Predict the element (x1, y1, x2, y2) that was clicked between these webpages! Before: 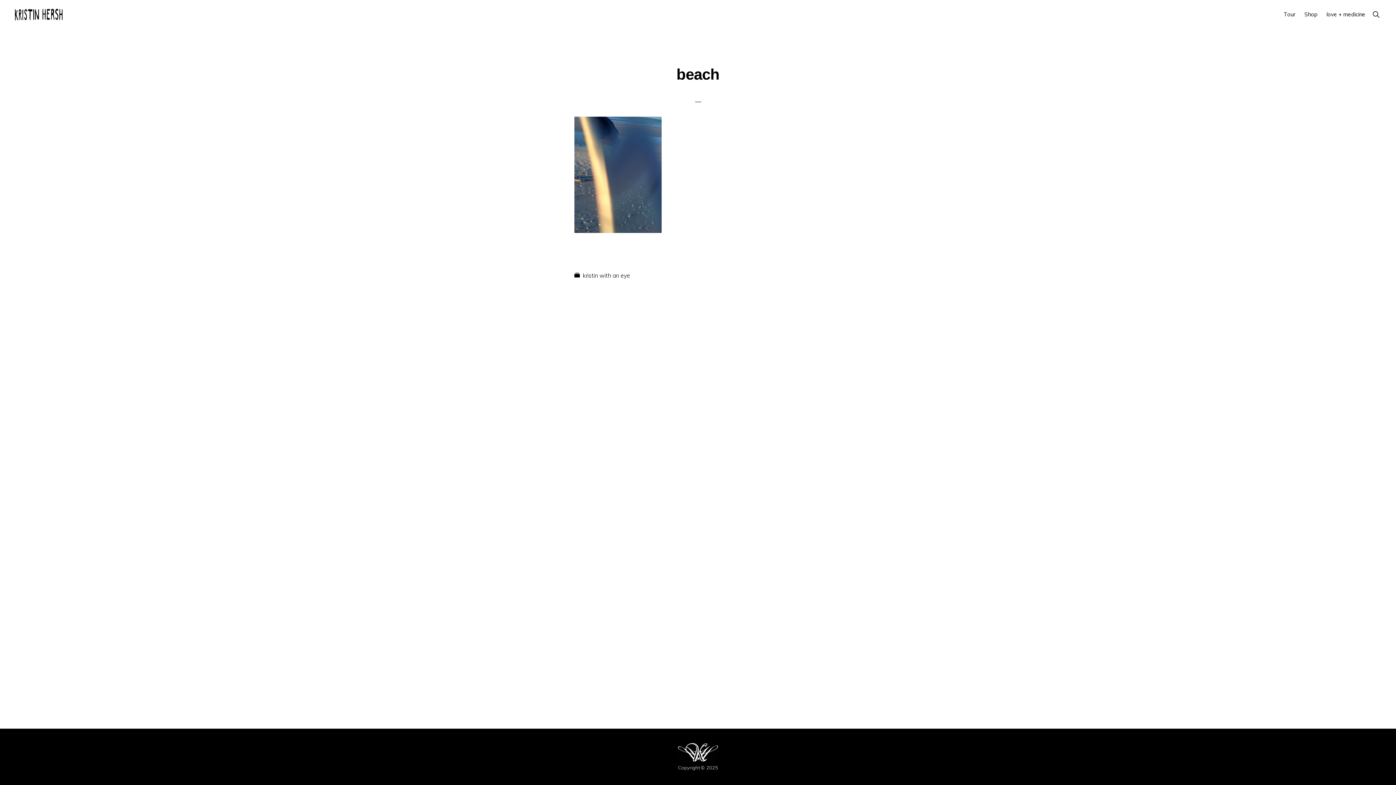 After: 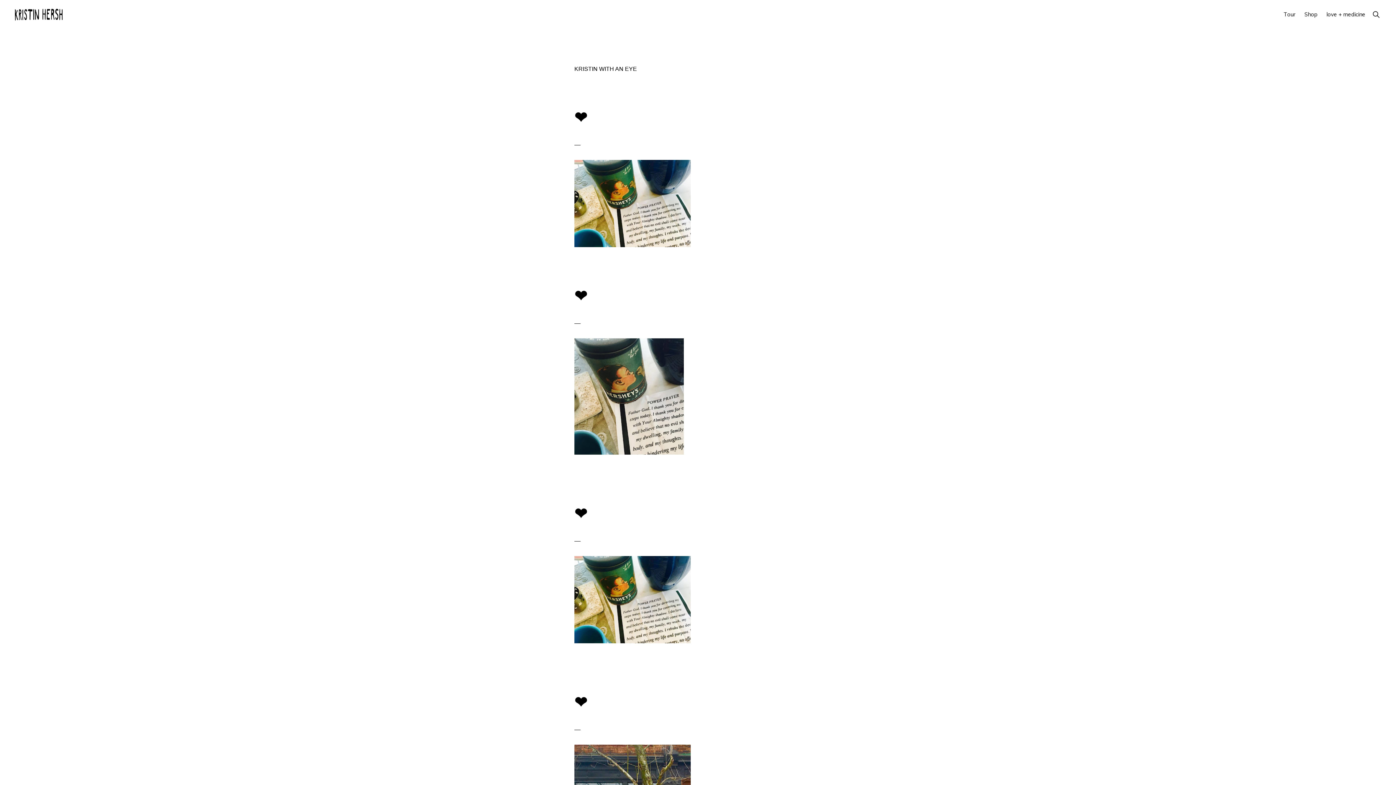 Action: label: kristin with an eye bbox: (582, 272, 630, 279)